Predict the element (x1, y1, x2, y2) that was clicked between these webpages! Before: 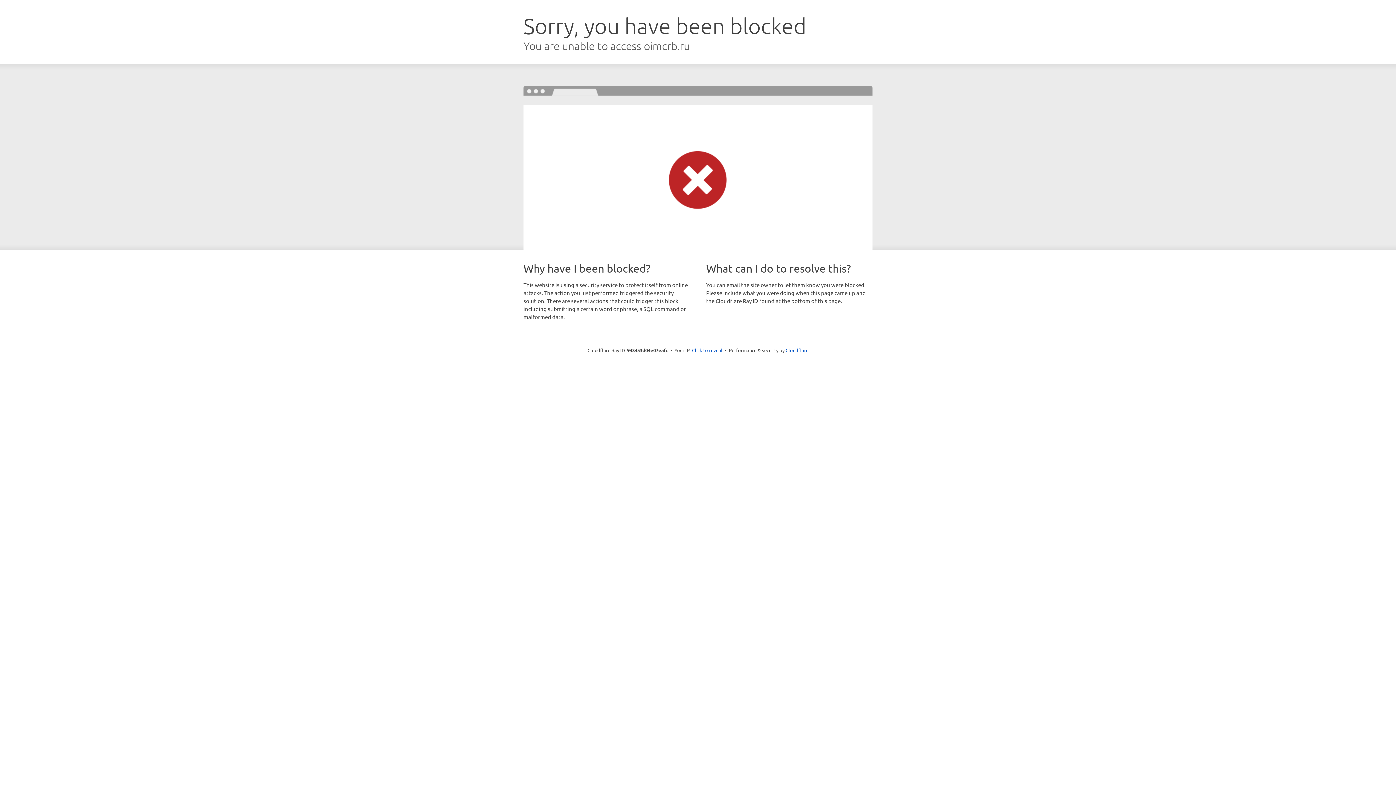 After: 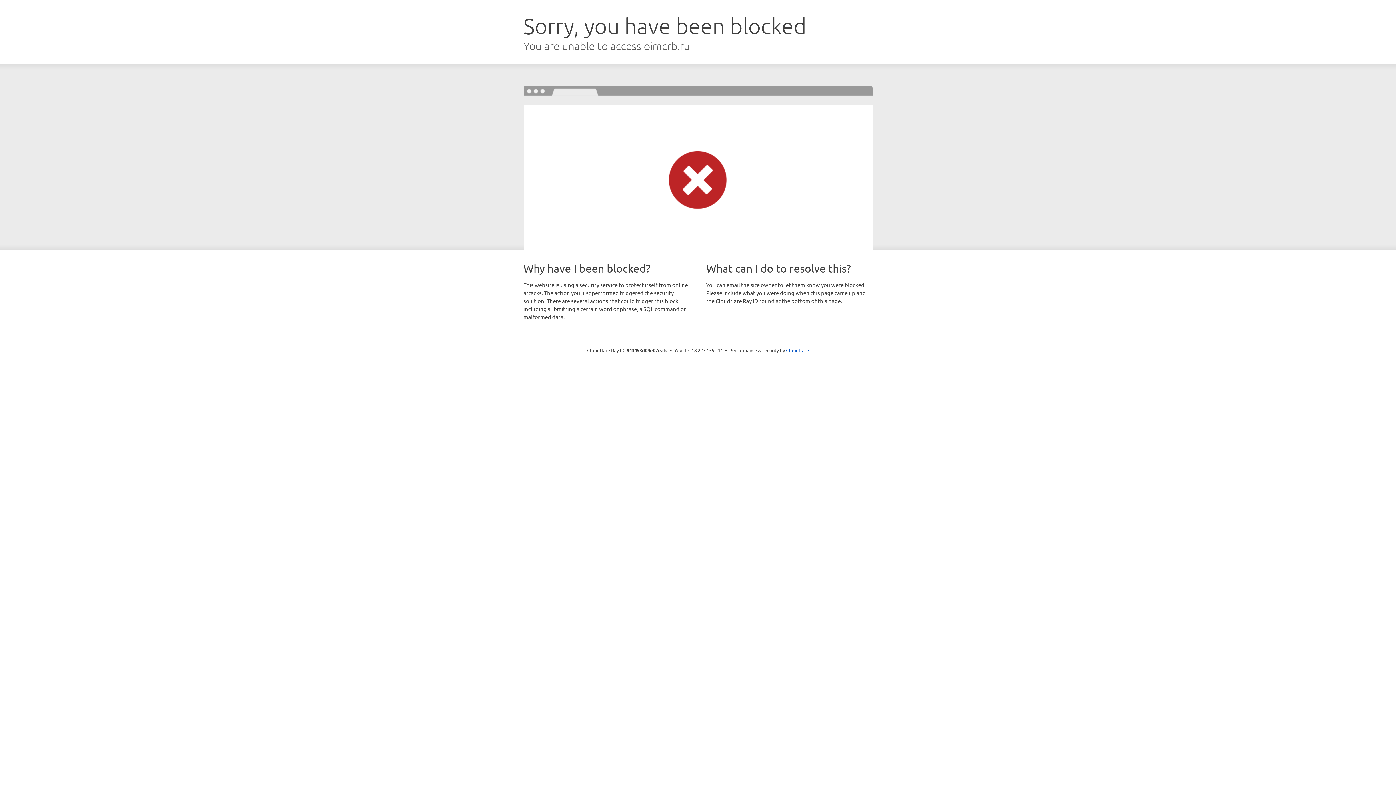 Action: bbox: (692, 346, 722, 353) label: Click to reveal